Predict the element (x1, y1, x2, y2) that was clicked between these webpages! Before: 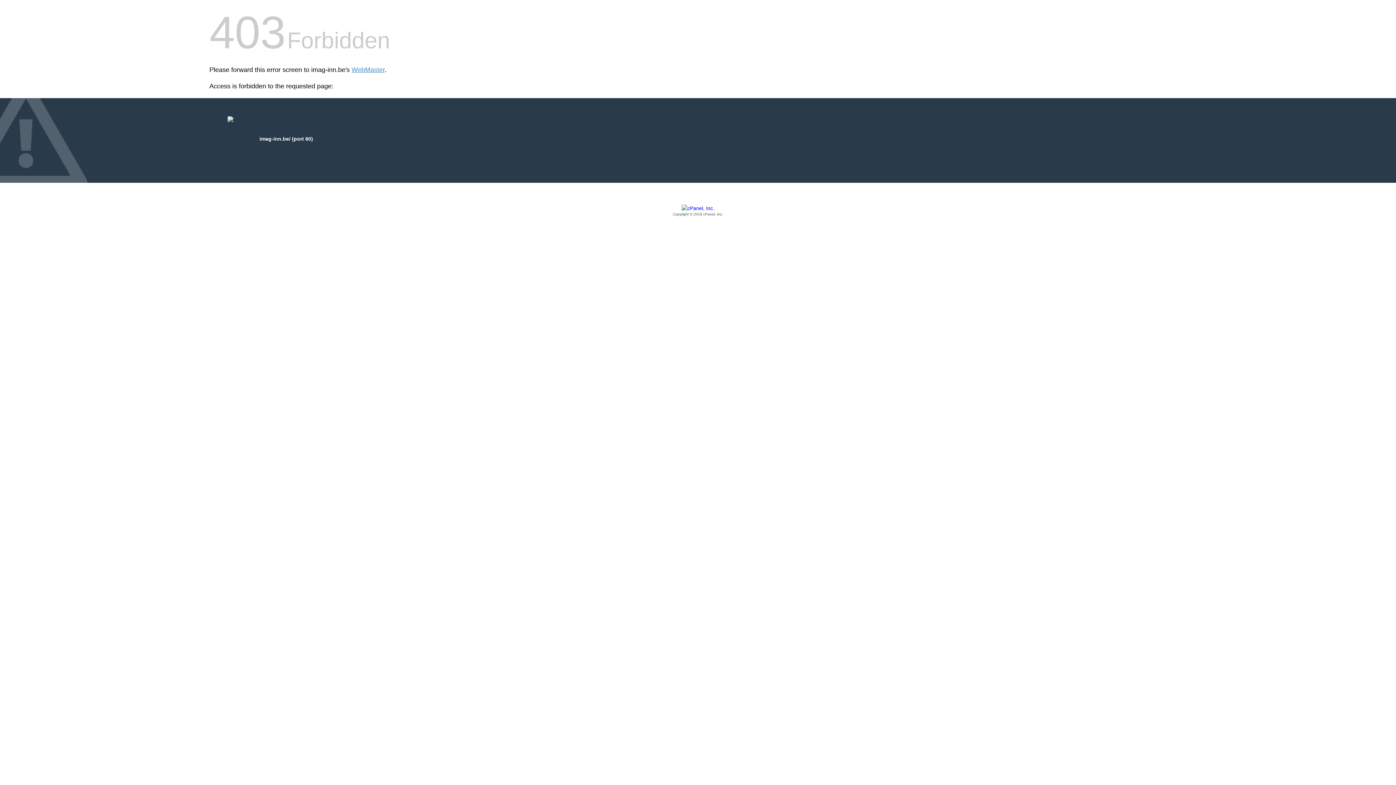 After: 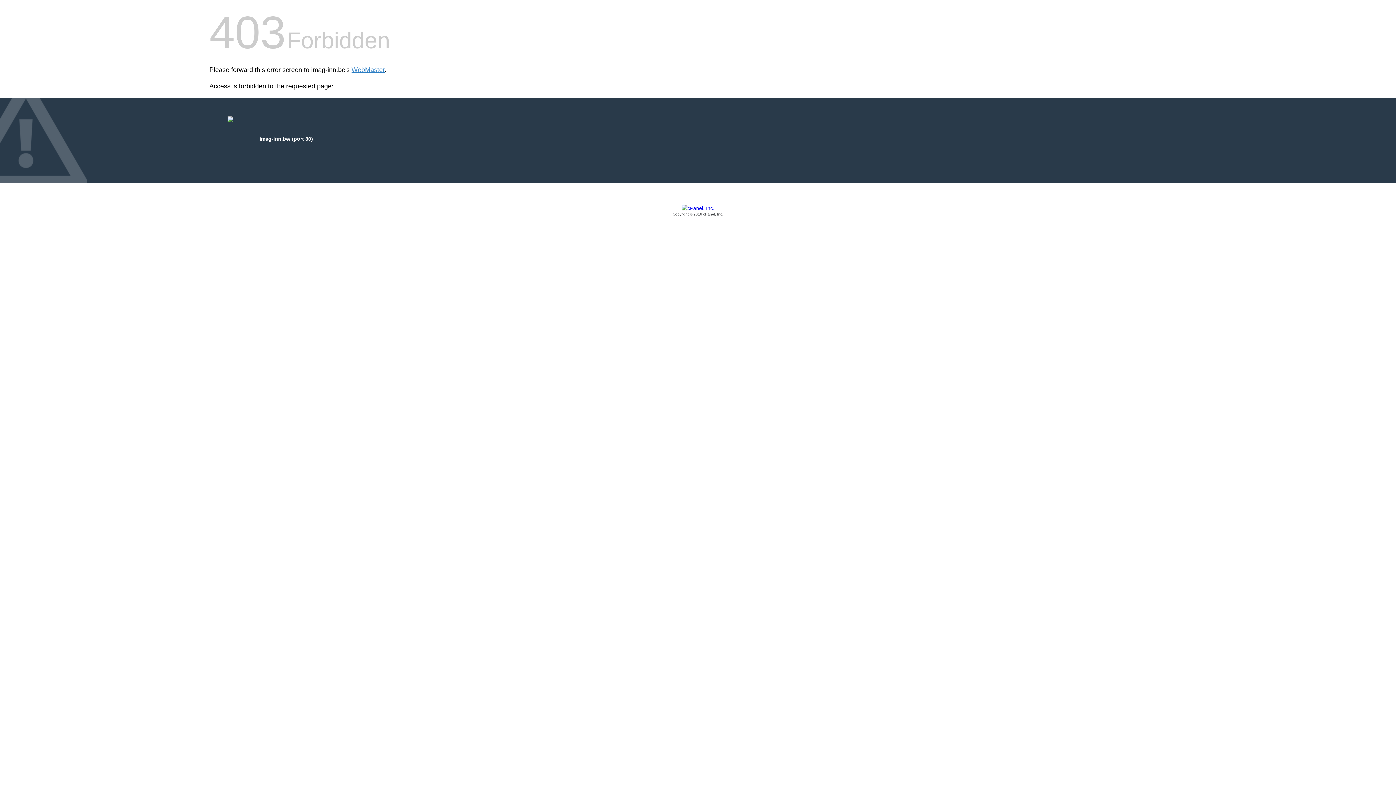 Action: bbox: (209, 205, 1186, 217) label: Copyright © 2016 cPanel, Inc.